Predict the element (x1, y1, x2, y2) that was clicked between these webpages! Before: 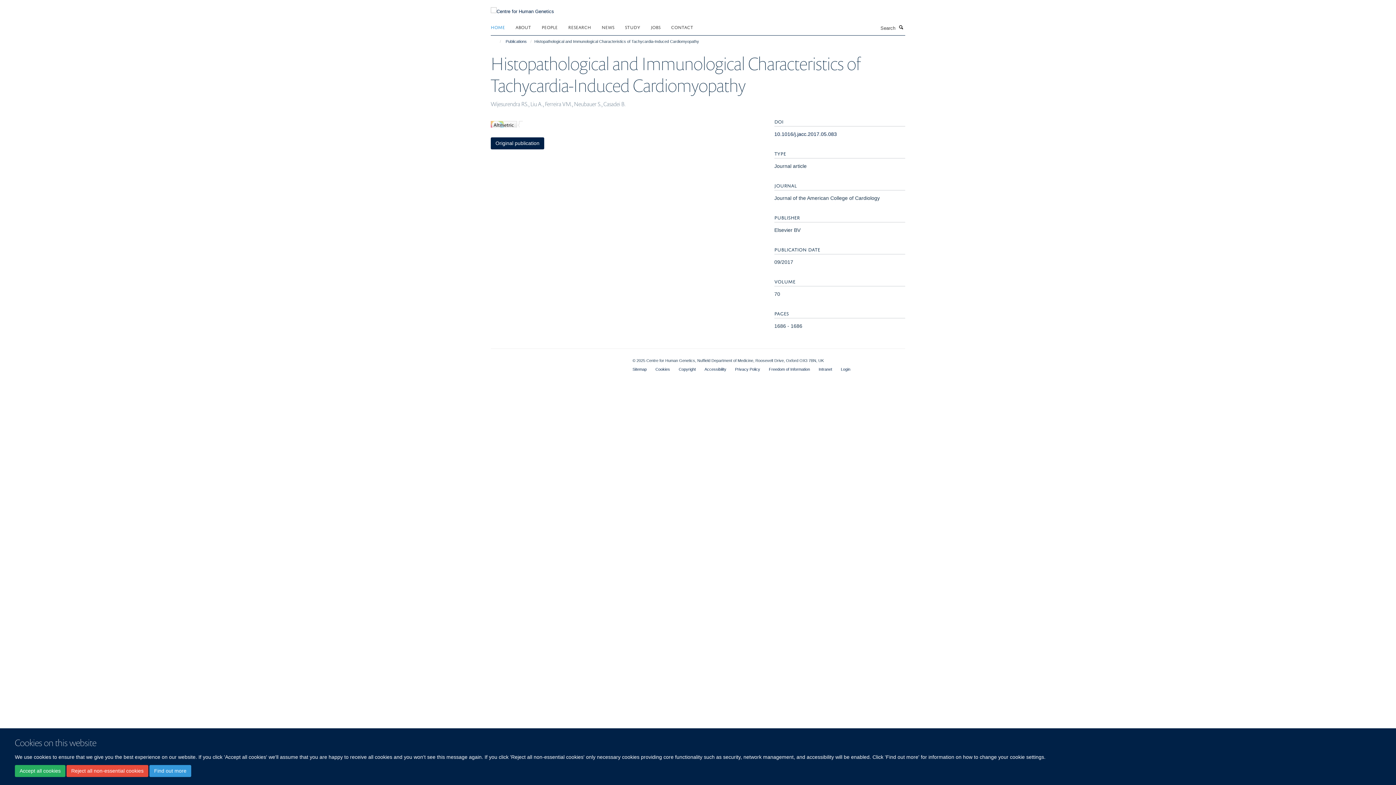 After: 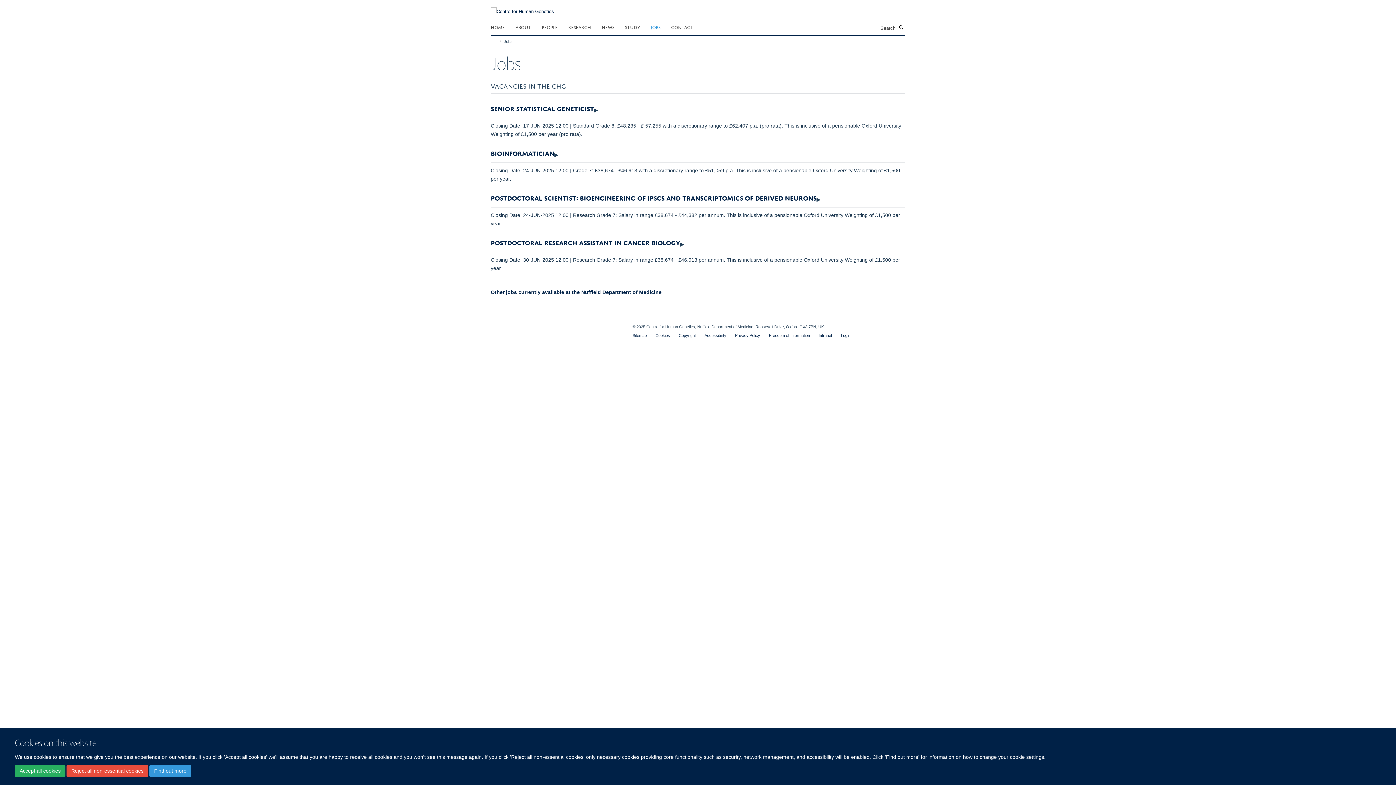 Action: label: JOBS bbox: (650, 21, 669, 32)